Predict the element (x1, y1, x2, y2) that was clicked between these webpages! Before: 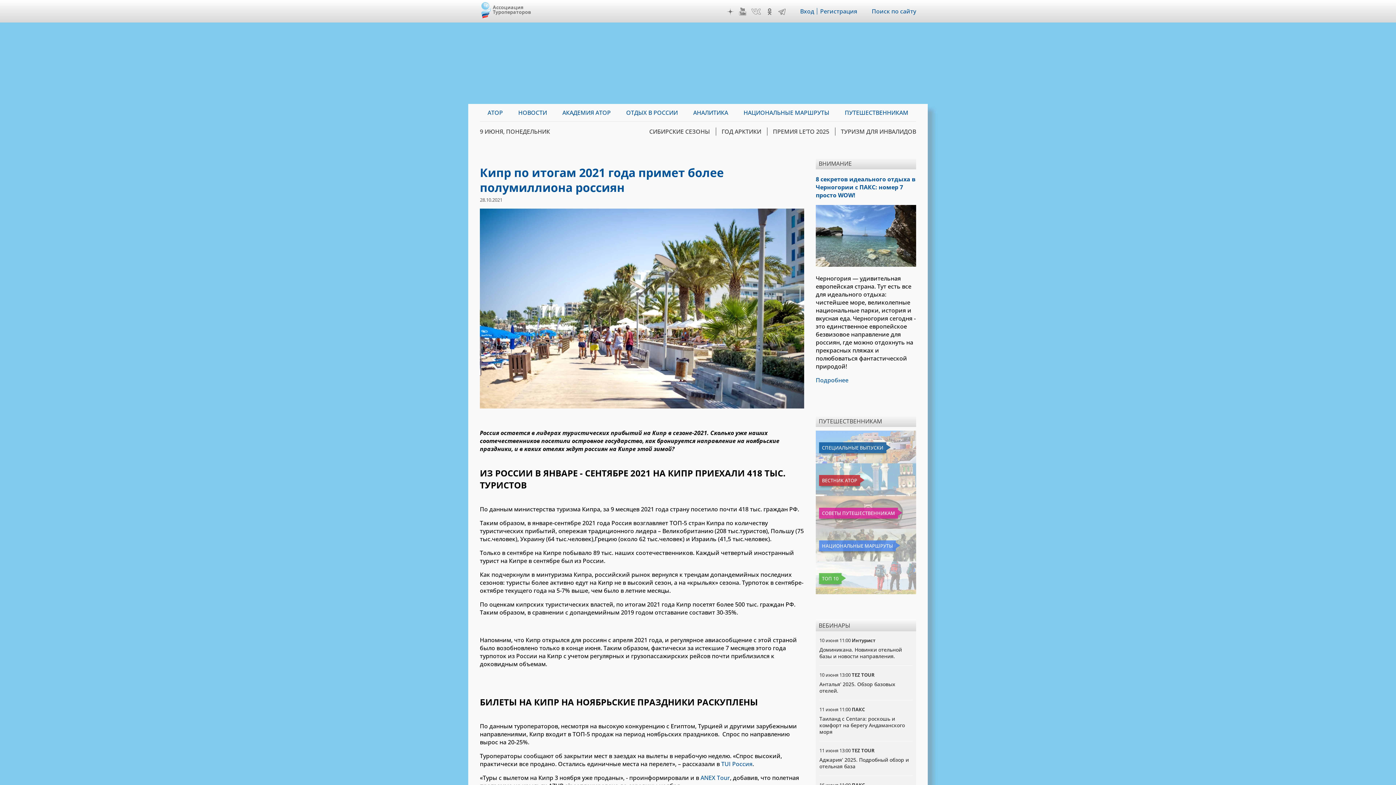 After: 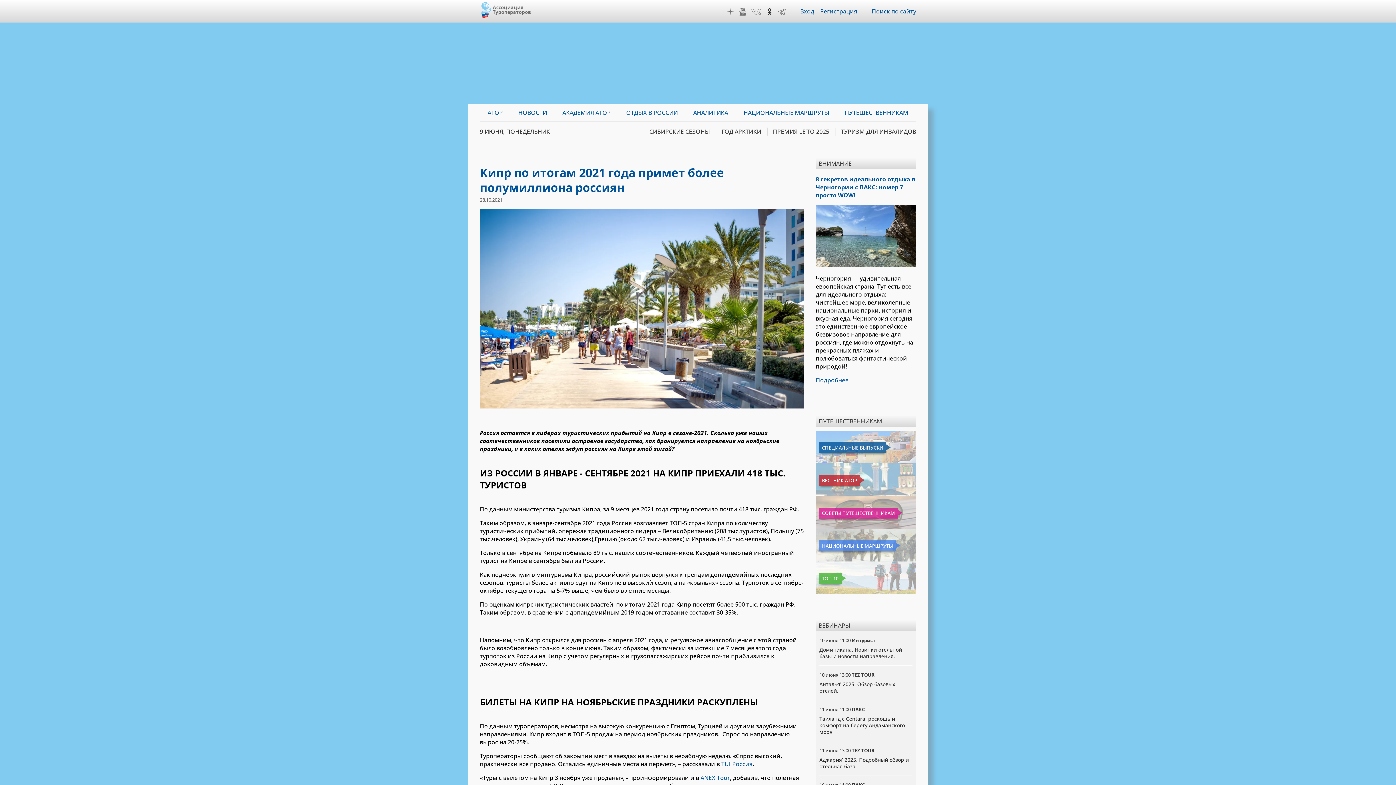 Action: bbox: (766, 8, 773, 14) label: OK